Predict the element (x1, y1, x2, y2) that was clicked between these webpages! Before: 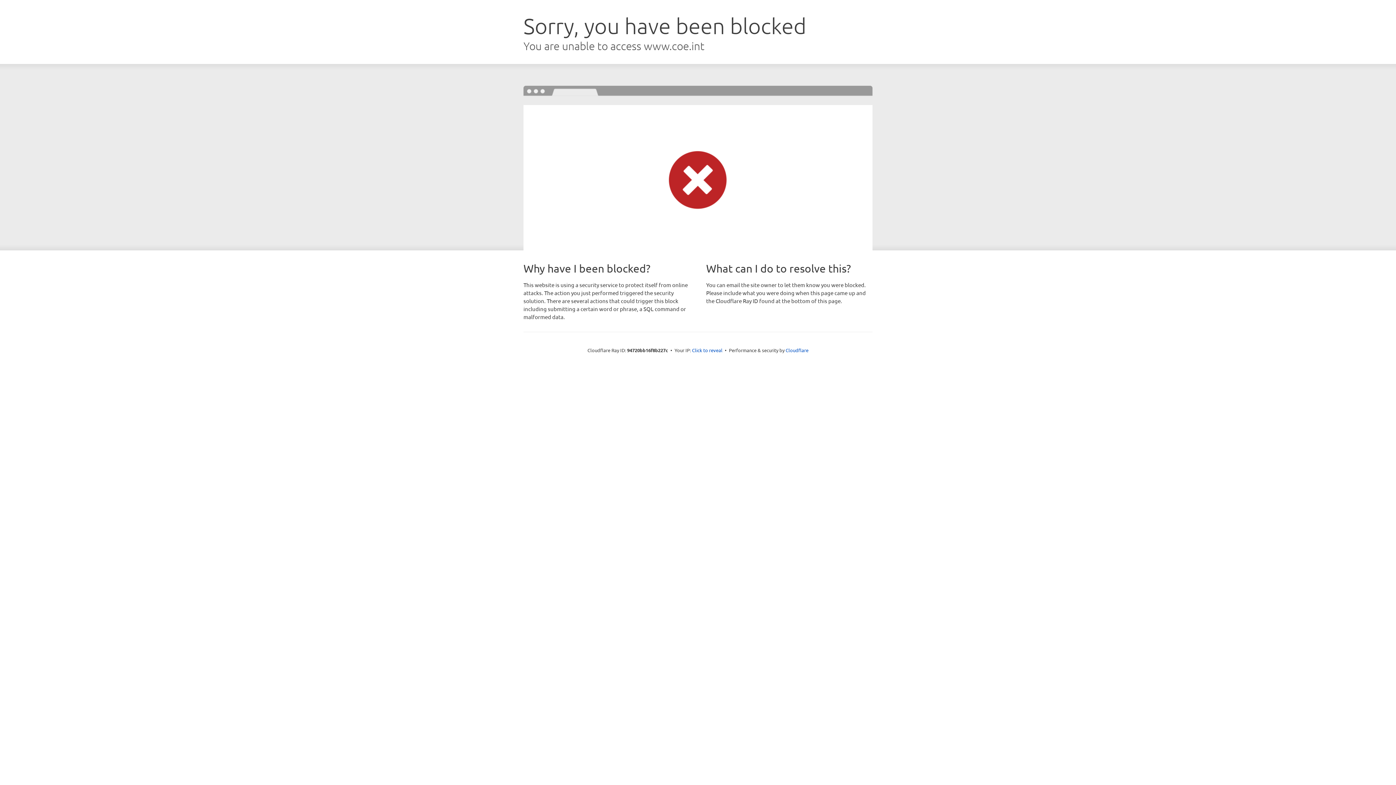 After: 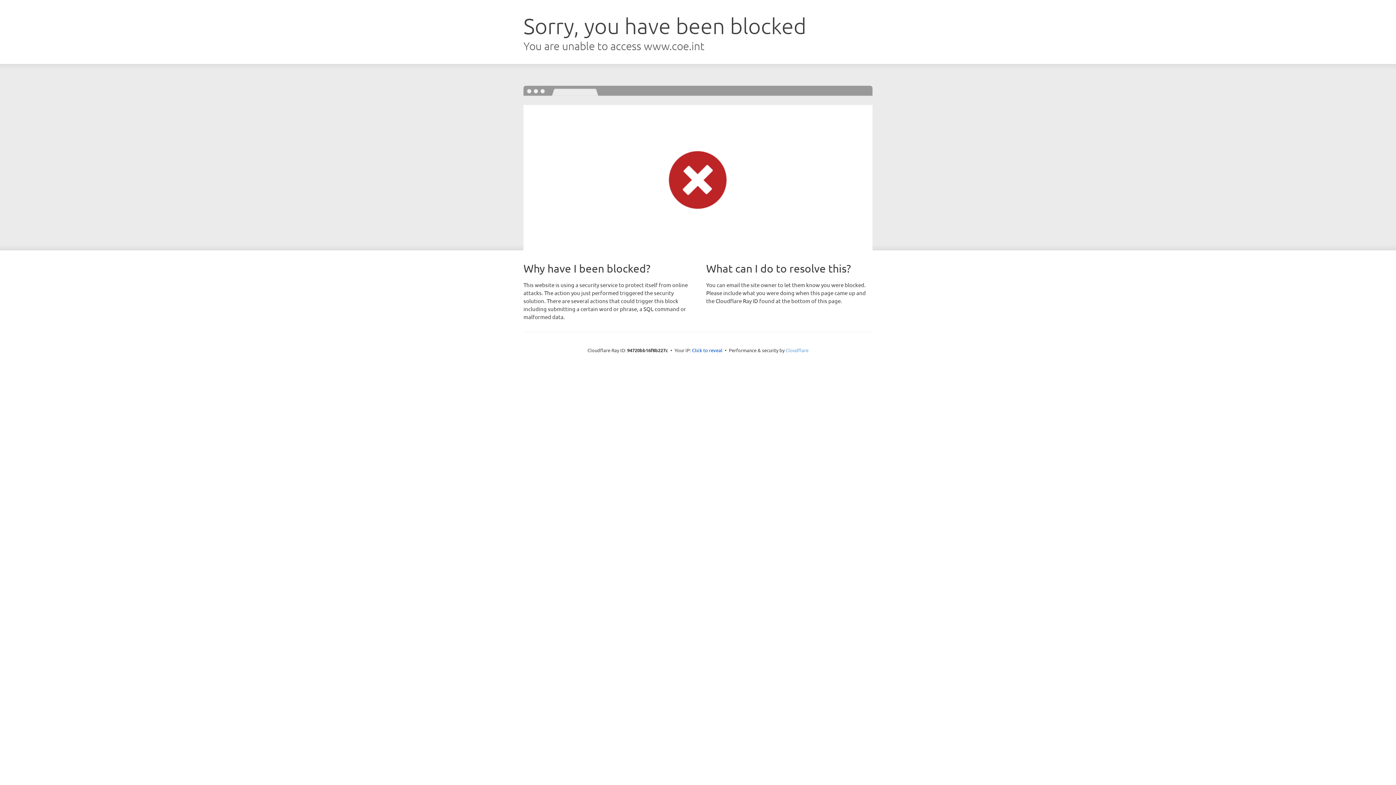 Action: label: Cloudflare bbox: (785, 347, 808, 353)